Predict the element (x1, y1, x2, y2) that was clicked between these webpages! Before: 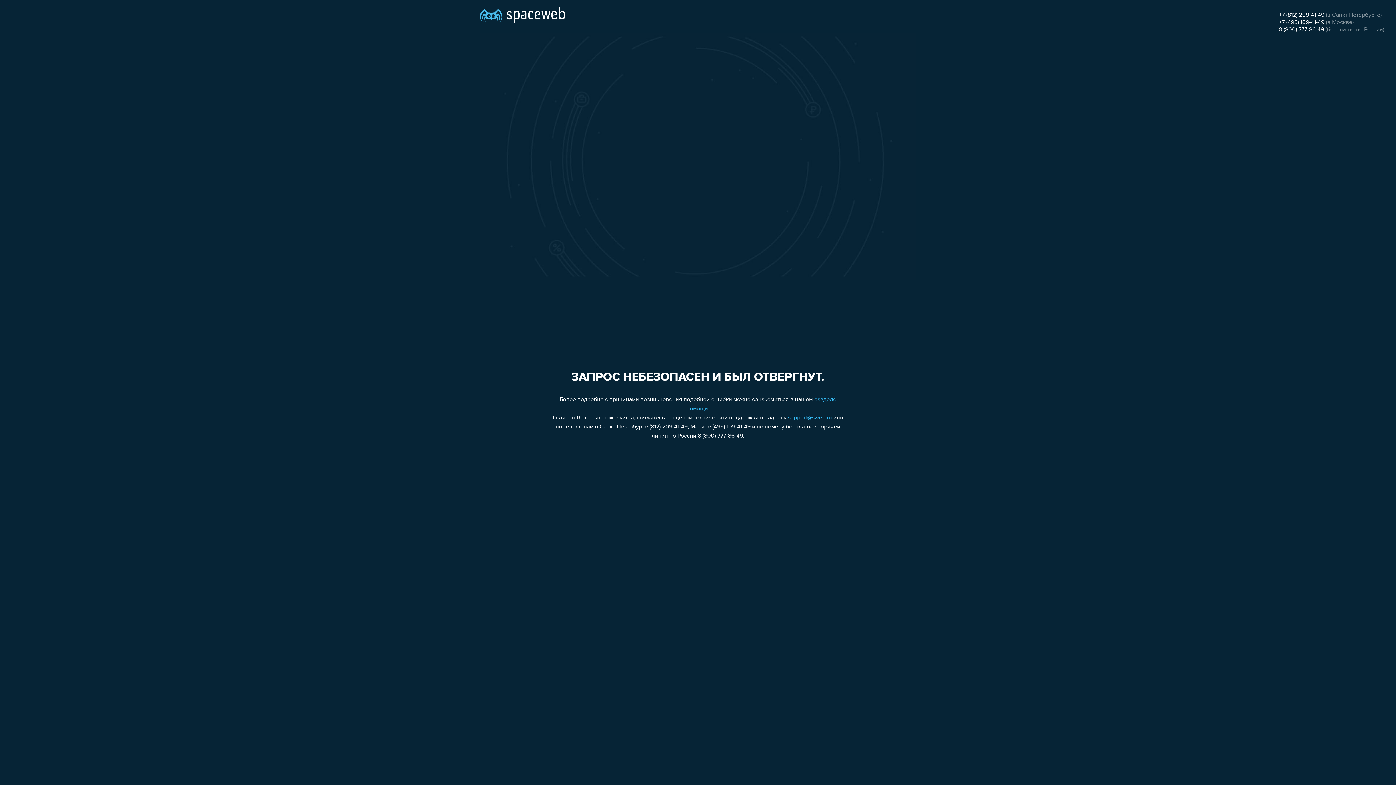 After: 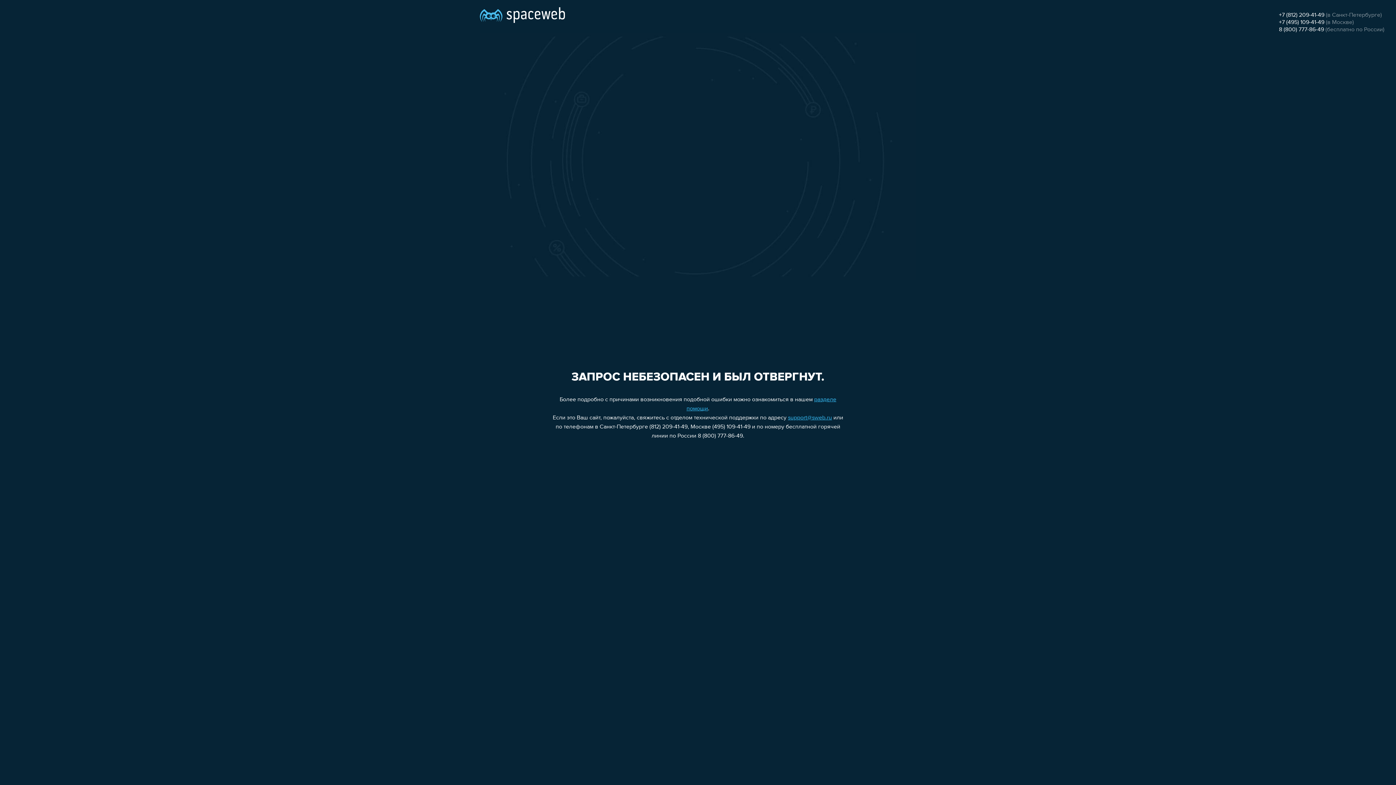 Action: bbox: (788, 415, 832, 421) label: support@sweb.ru